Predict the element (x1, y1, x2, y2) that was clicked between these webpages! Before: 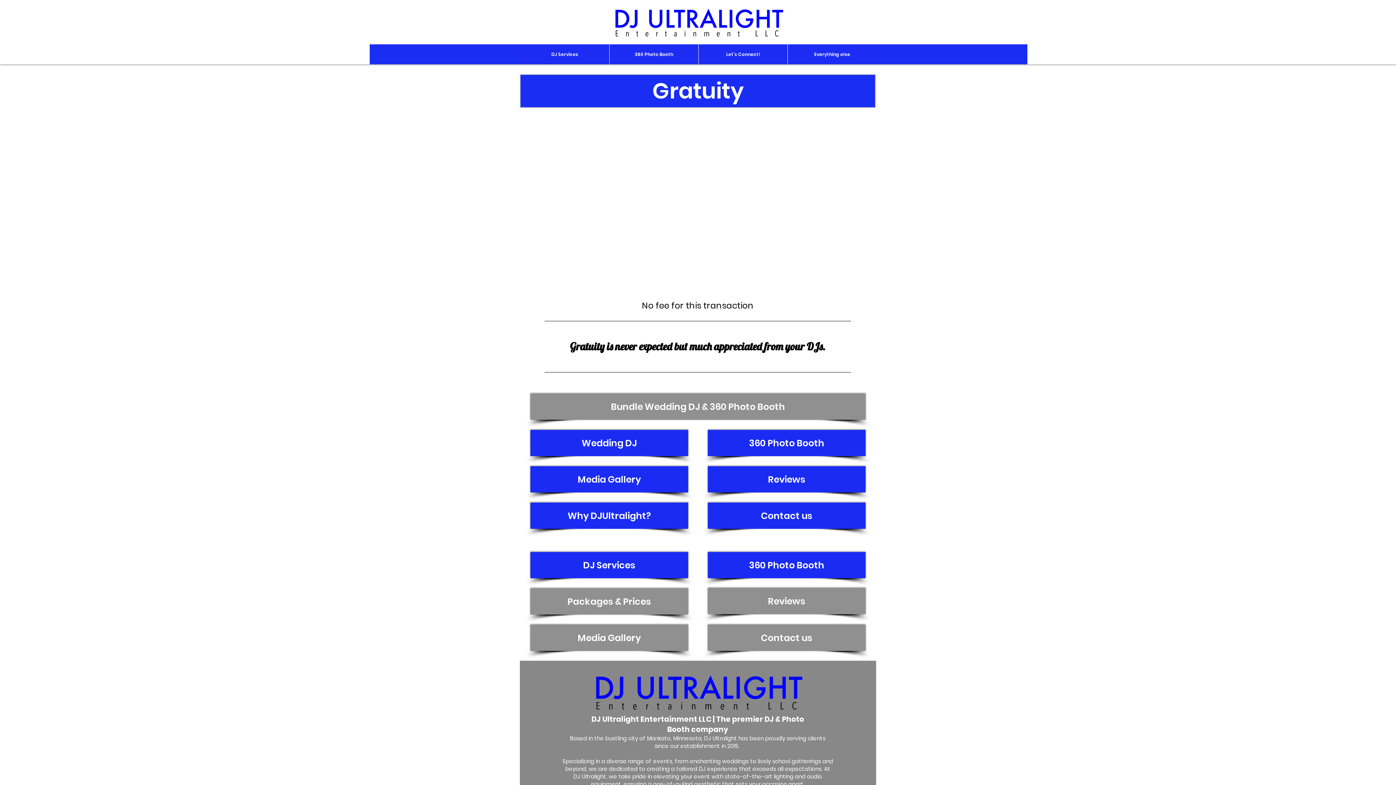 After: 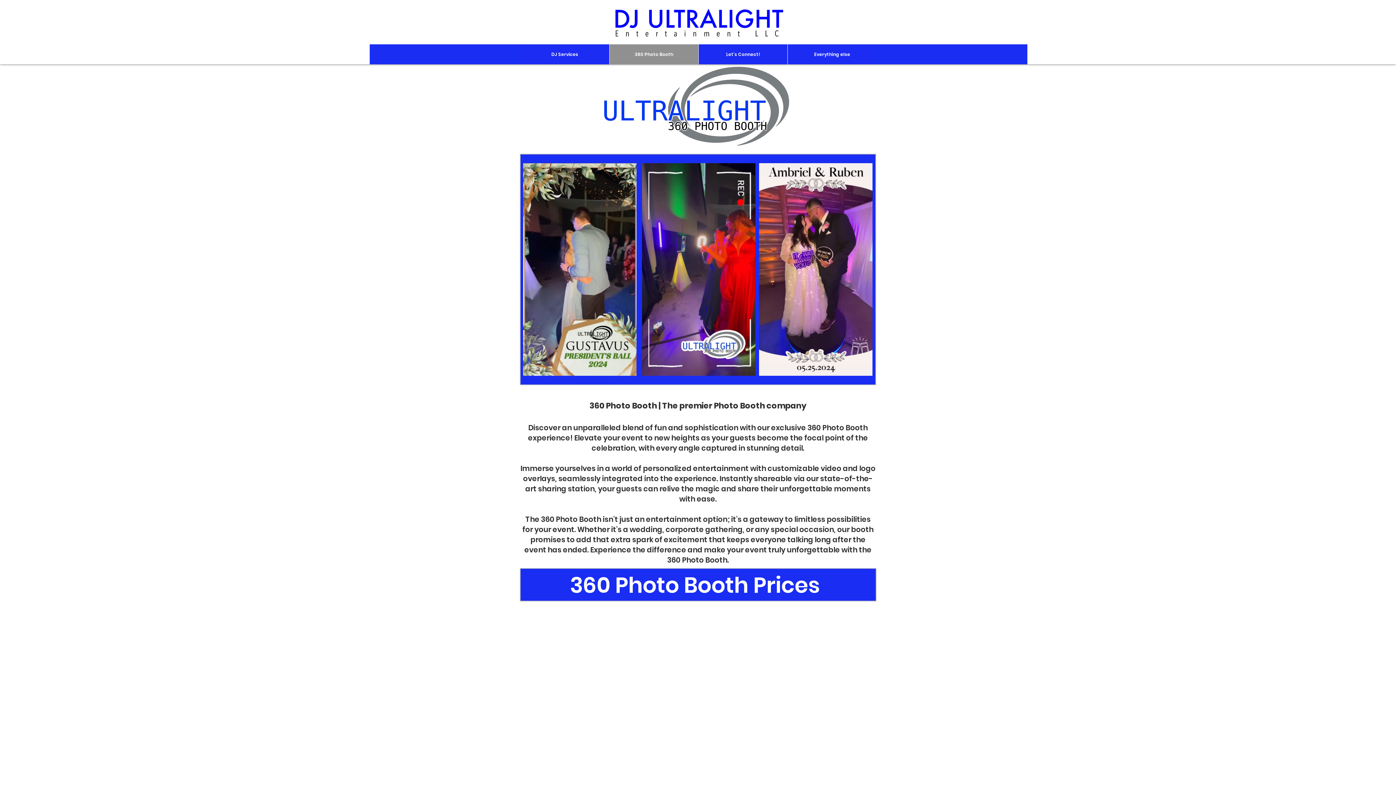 Action: label: 360 Photo Booth bbox: (708, 430, 865, 456)